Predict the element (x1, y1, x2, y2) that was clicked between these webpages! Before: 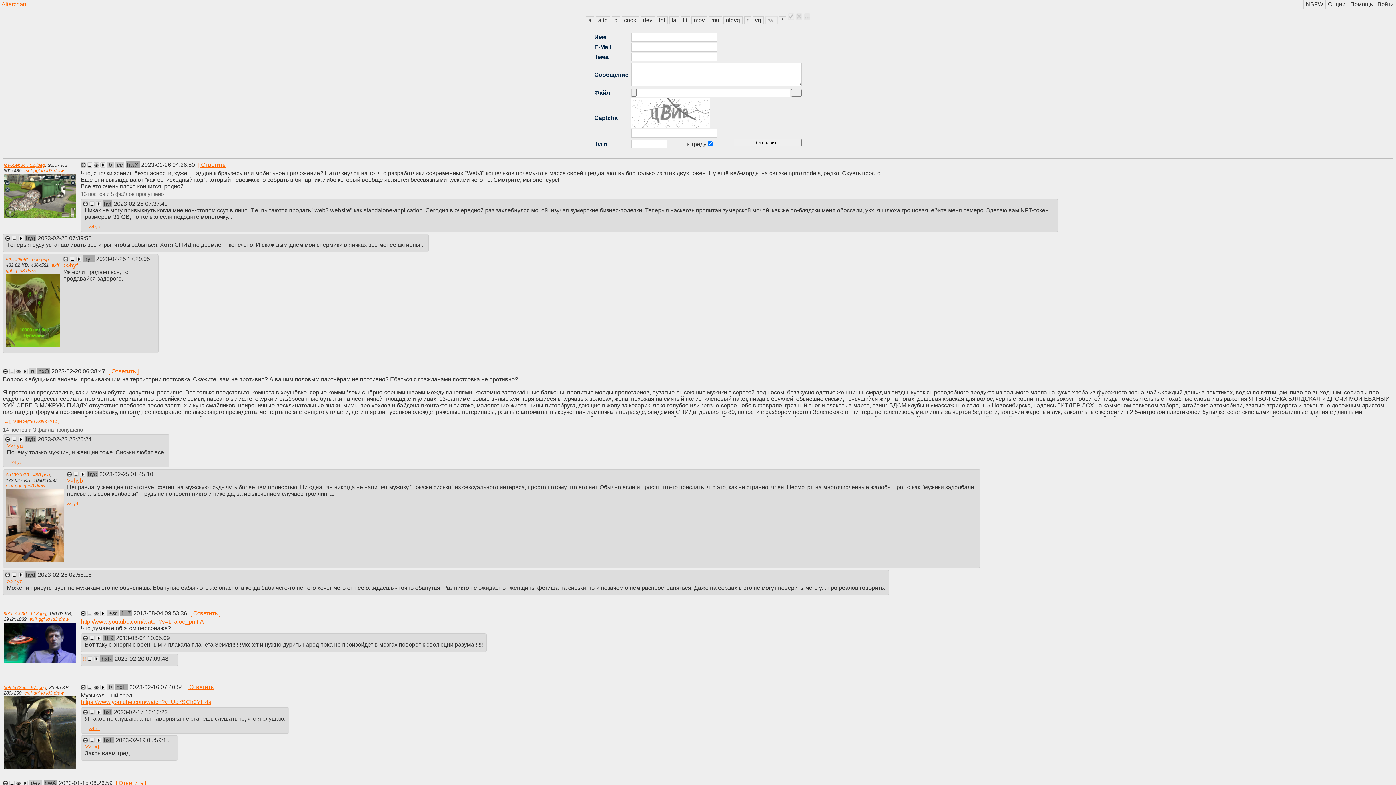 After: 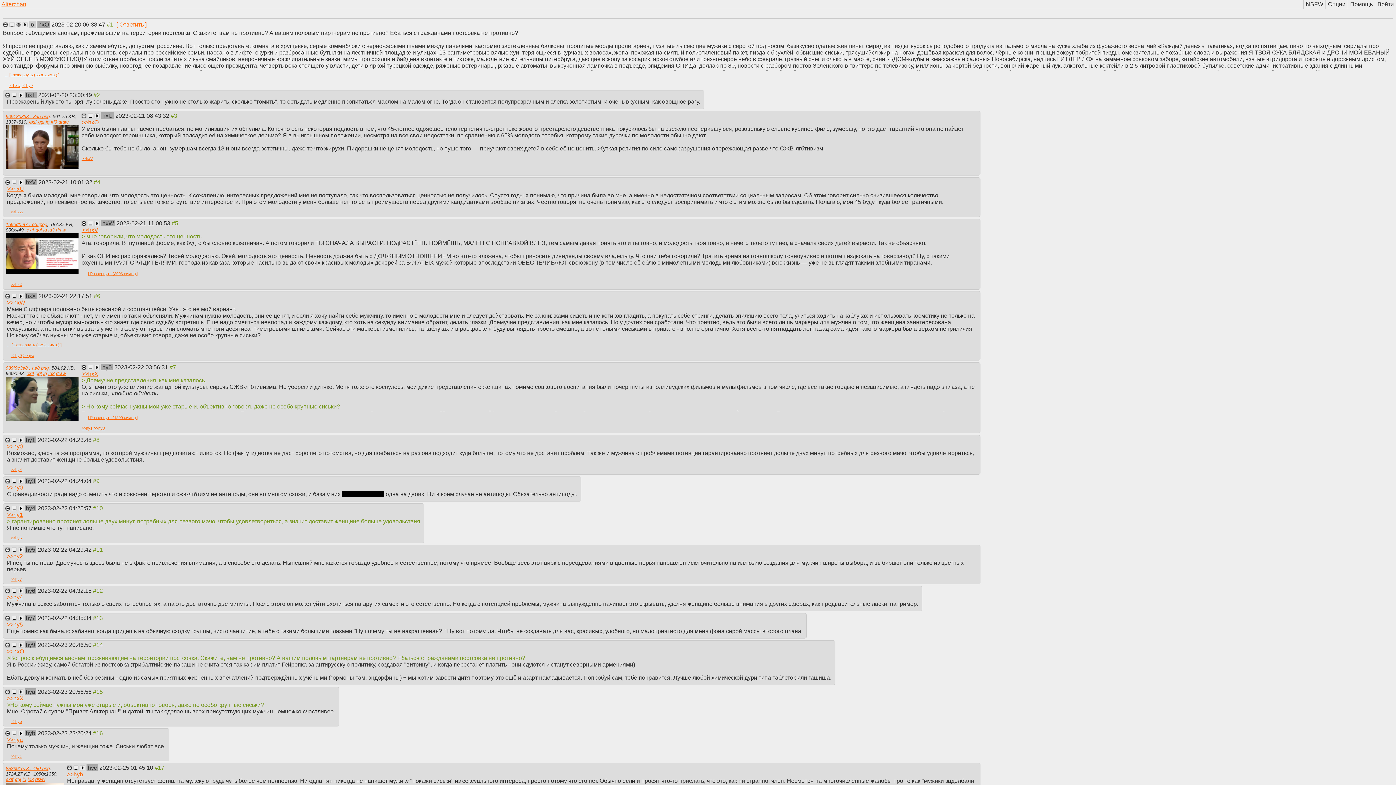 Action: label: 2023-02-20 06:38:47  bbox: (51, 368, 106, 374)